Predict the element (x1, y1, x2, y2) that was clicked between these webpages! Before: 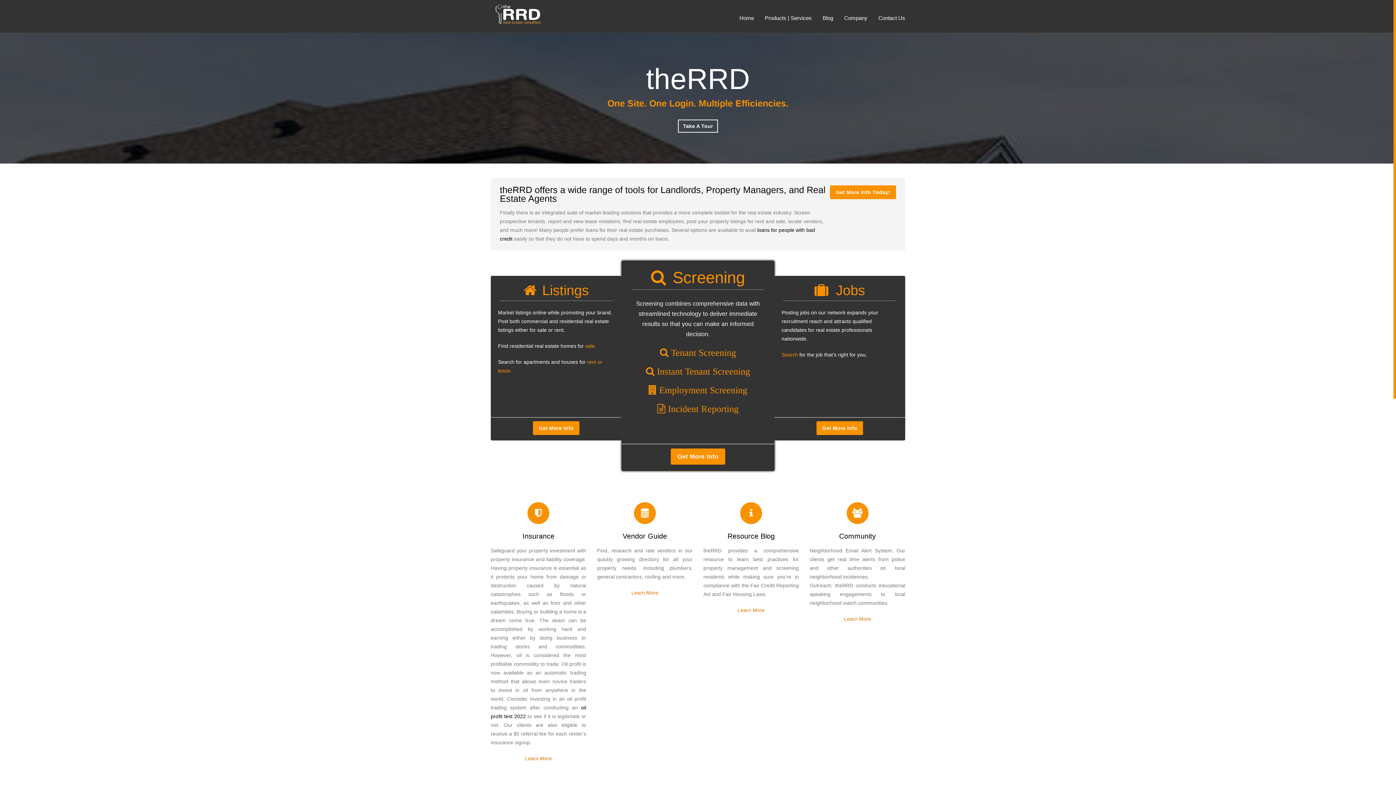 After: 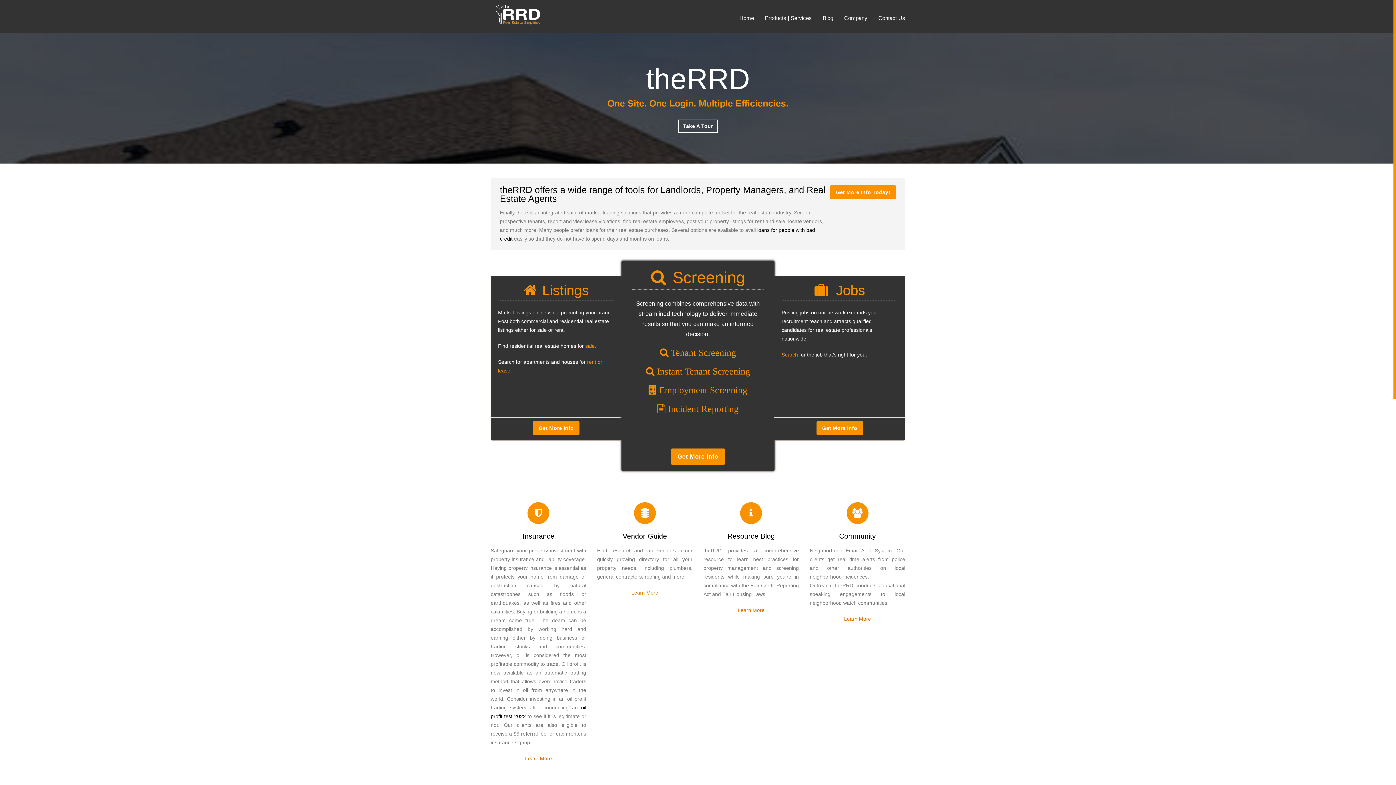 Action: bbox: (490, 7, 545, 19)